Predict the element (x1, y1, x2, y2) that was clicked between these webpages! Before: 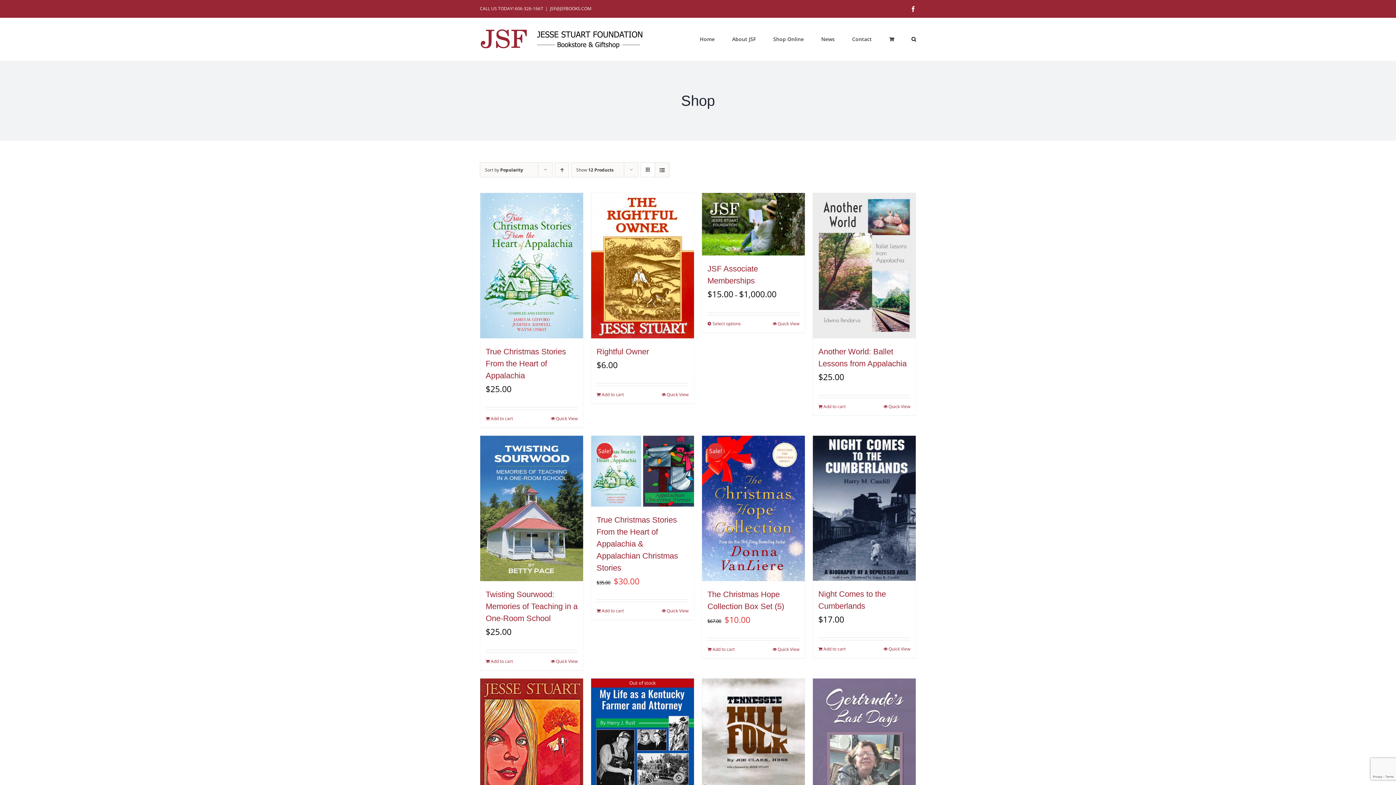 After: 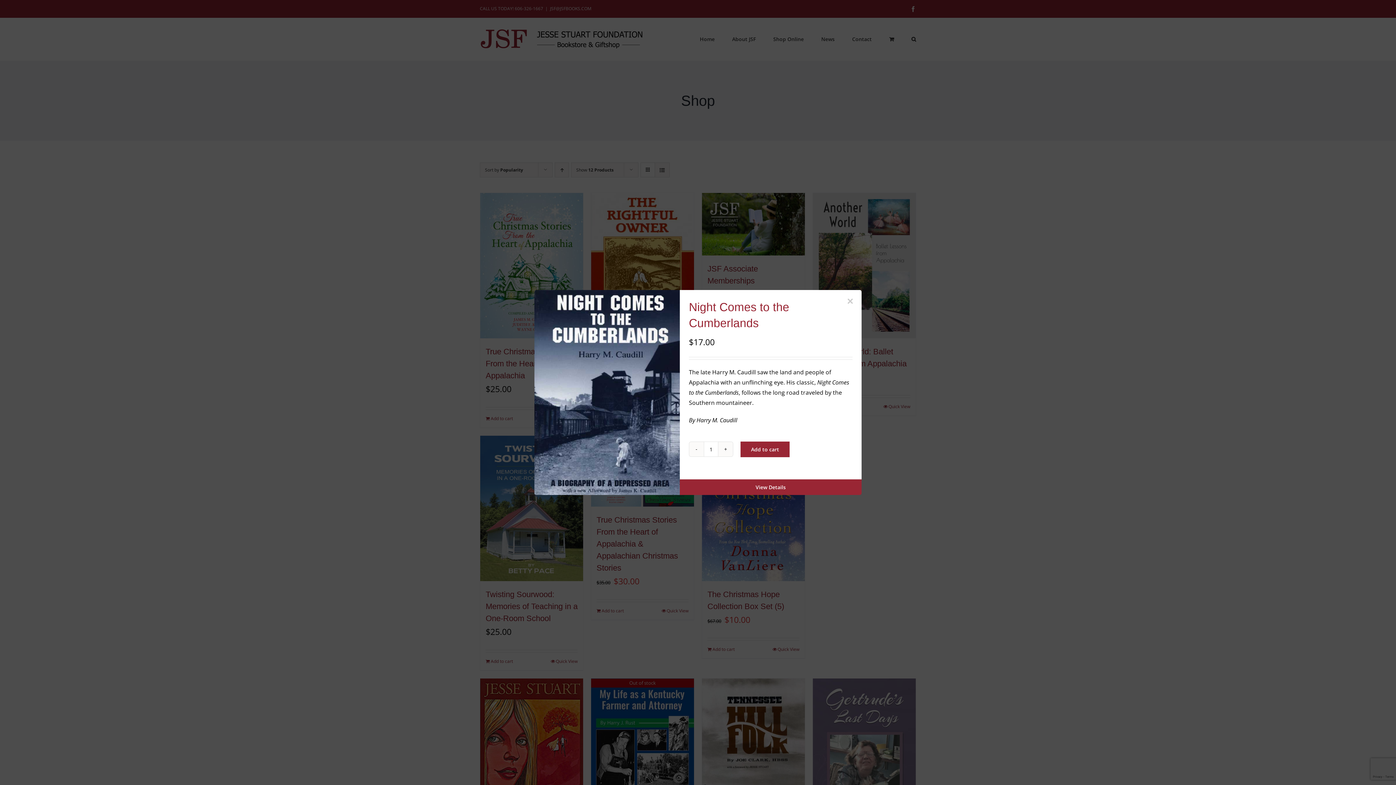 Action: bbox: (883, 646, 910, 652) label: Quick View